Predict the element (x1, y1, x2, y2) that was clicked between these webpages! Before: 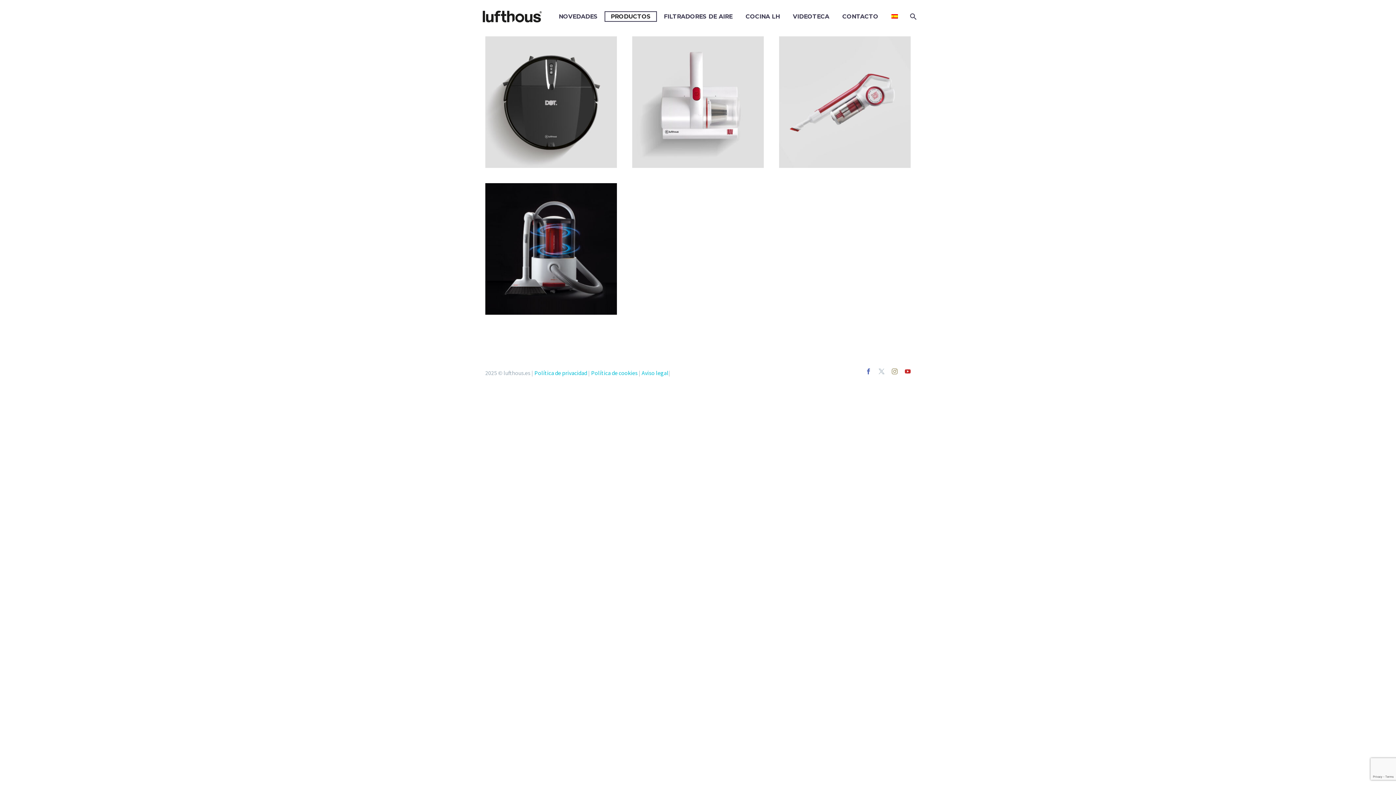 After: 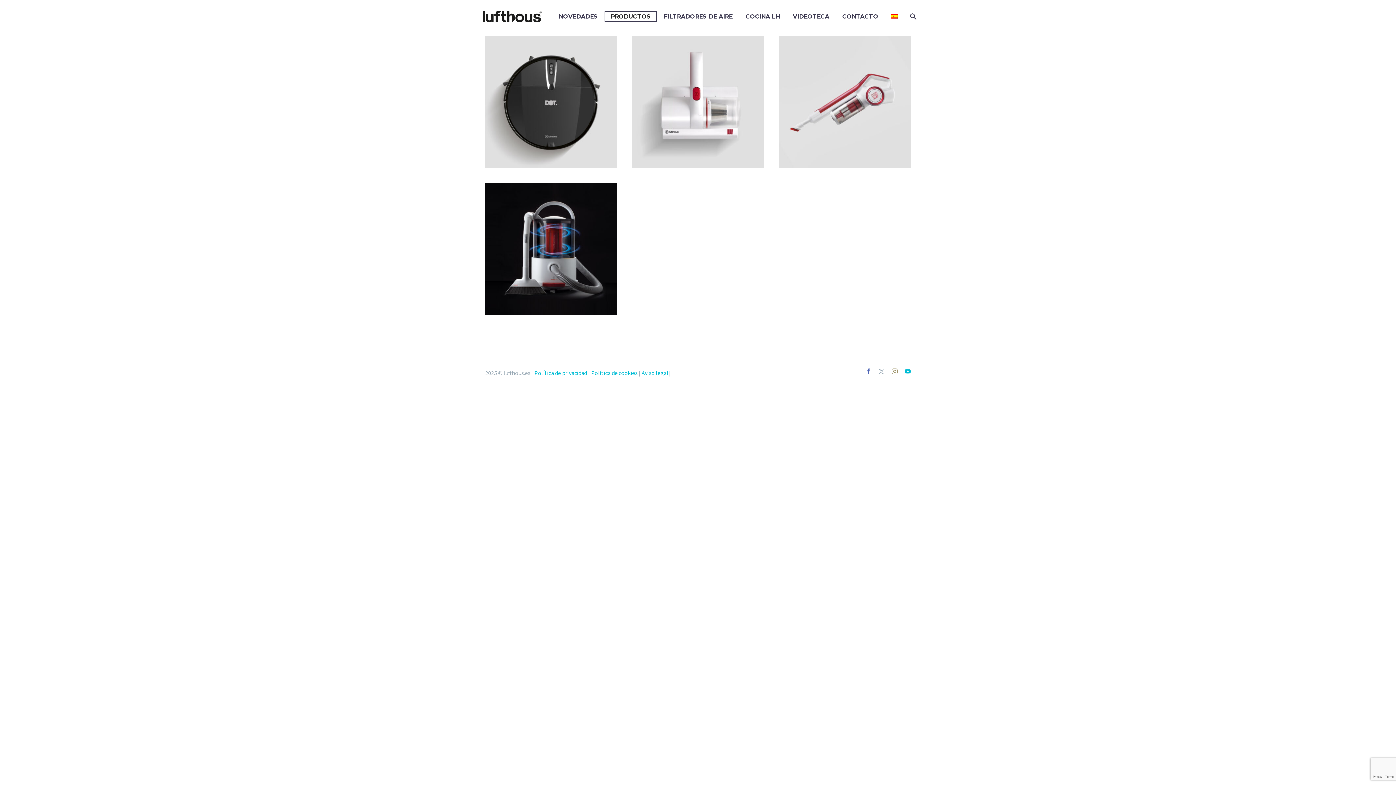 Action: bbox: (905, 368, 910, 374)